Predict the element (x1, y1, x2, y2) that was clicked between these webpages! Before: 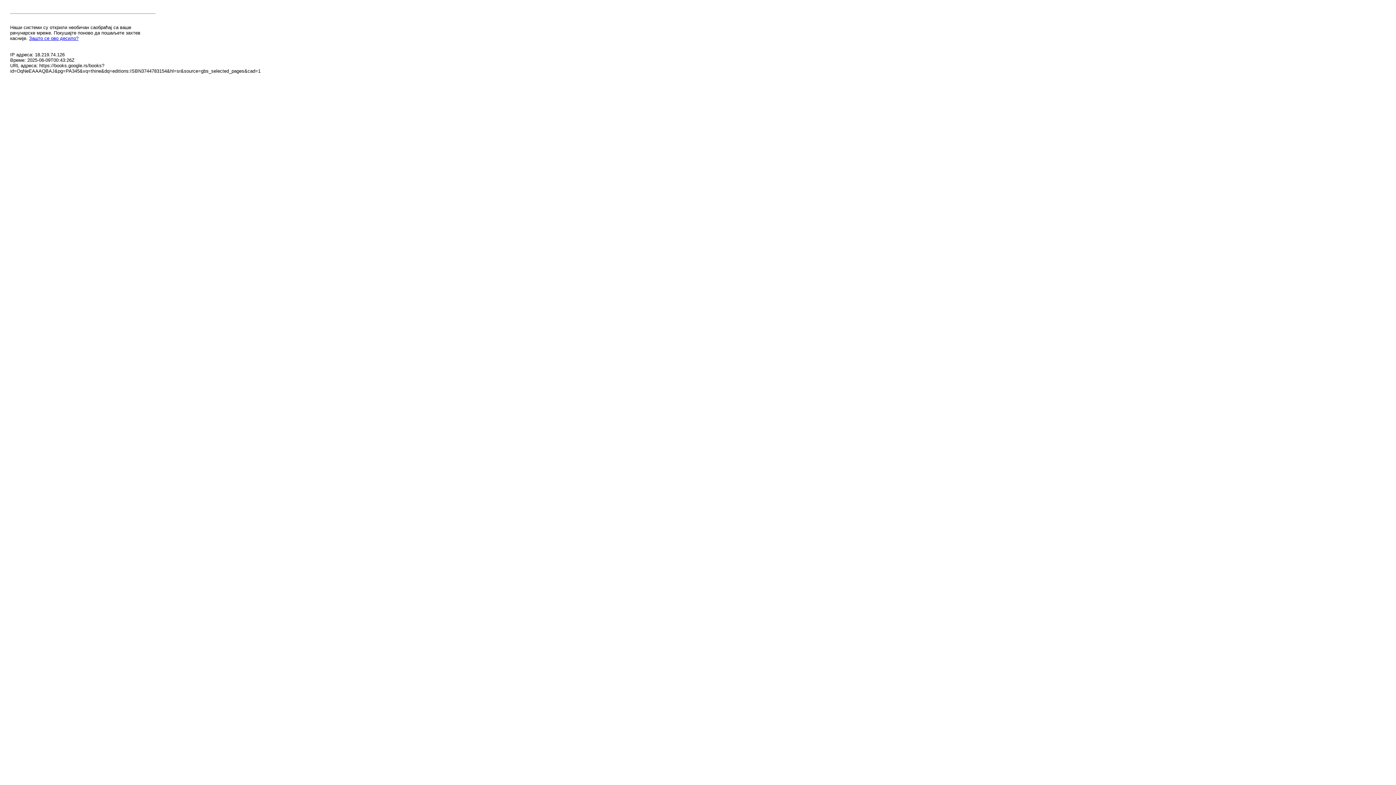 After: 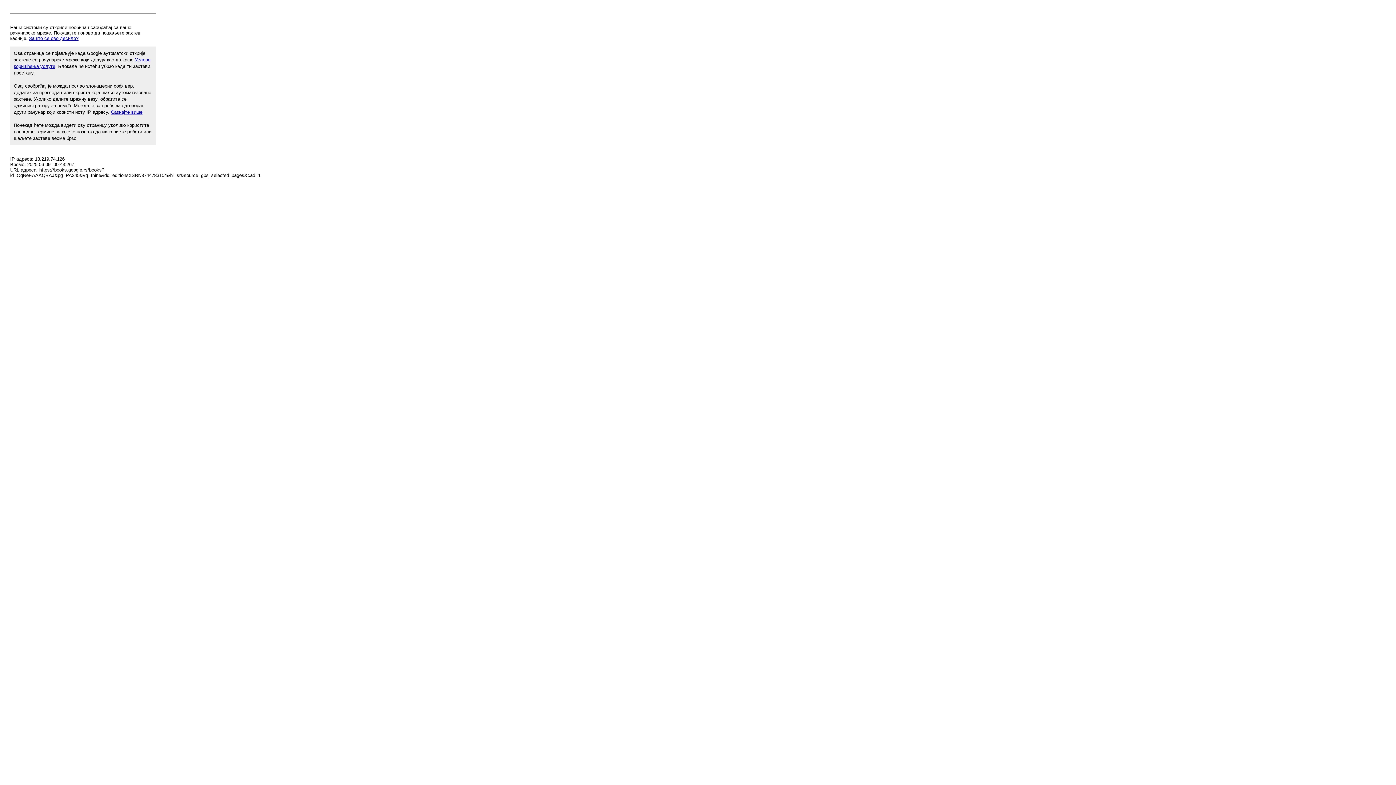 Action: bbox: (29, 35, 78, 41) label: Зашто се ово десило?